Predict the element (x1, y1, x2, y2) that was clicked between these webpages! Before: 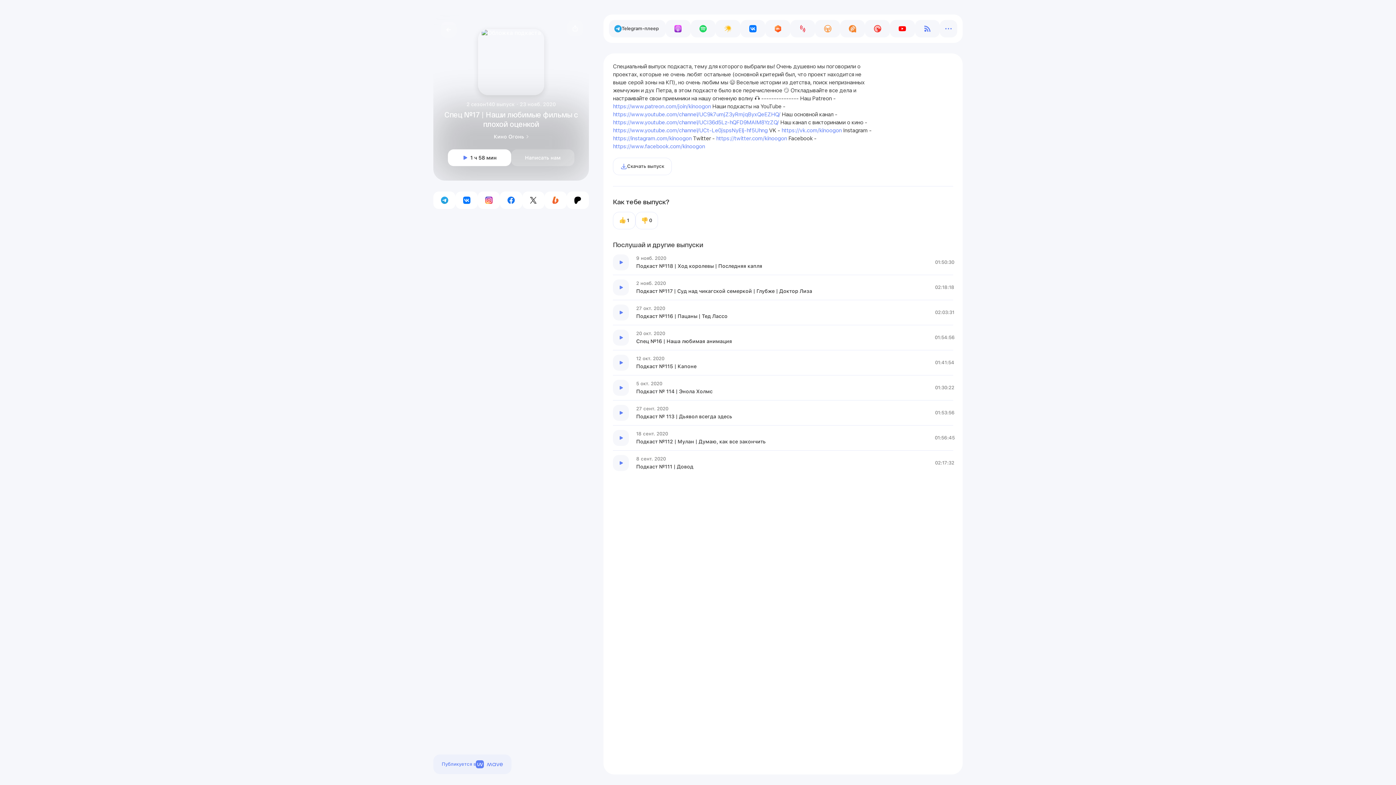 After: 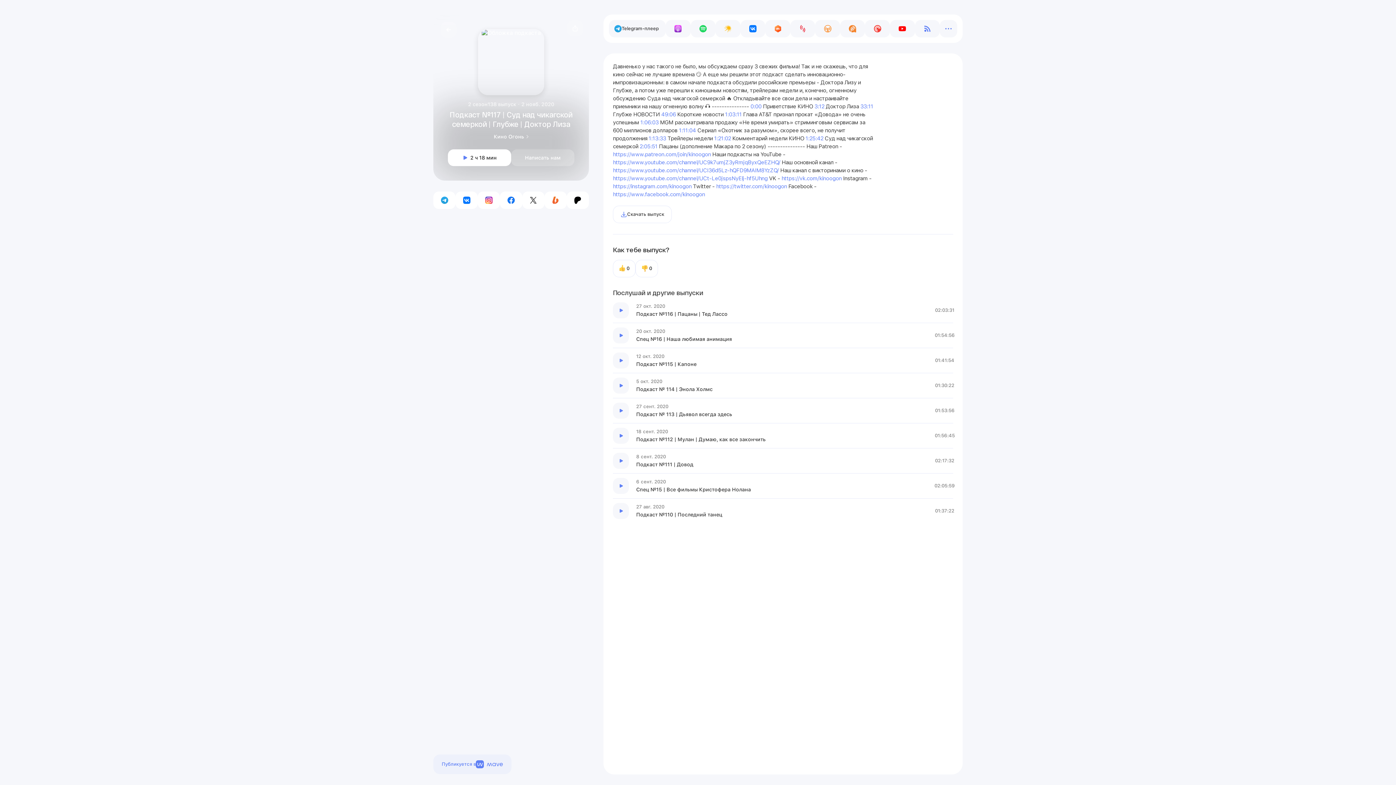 Action: label: Эпизод bbox: (613, 275, 953, 300)